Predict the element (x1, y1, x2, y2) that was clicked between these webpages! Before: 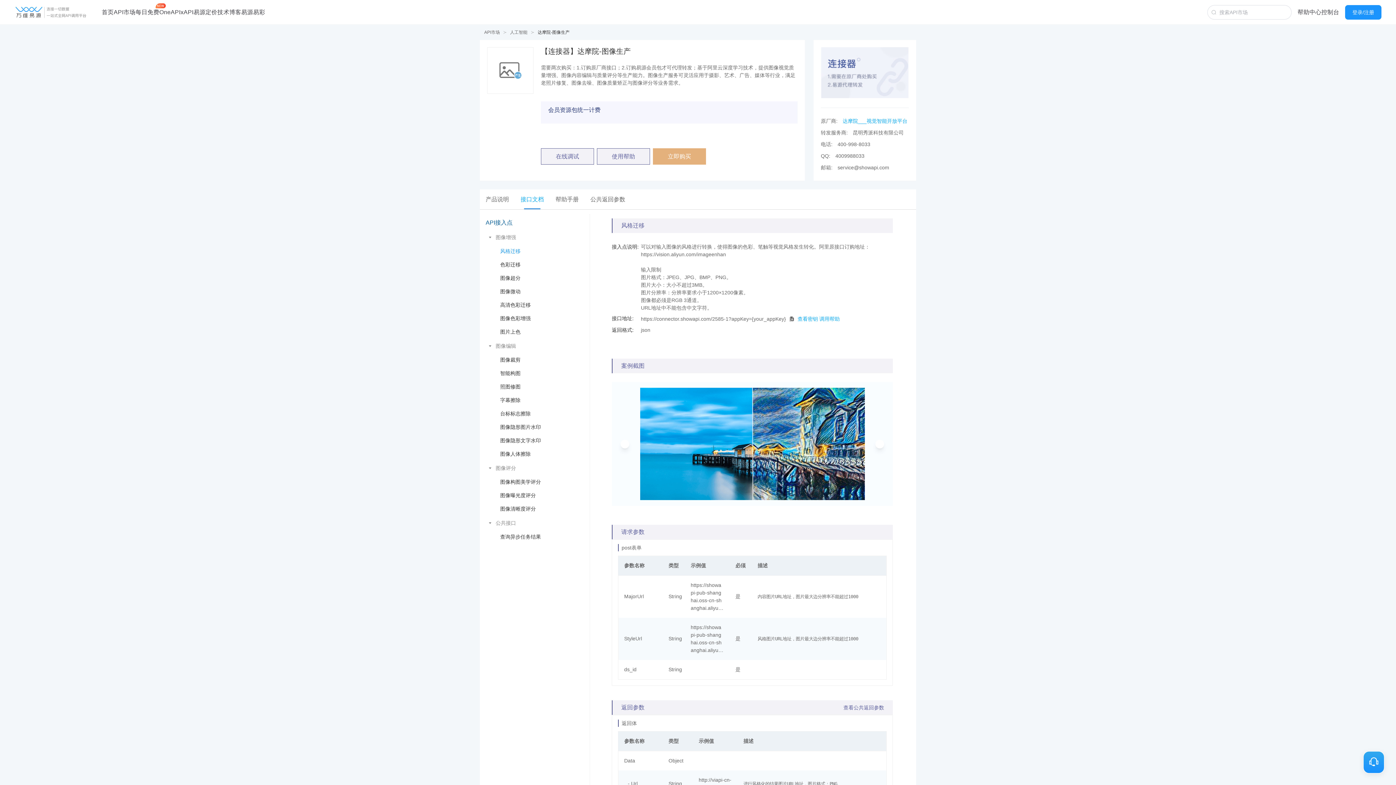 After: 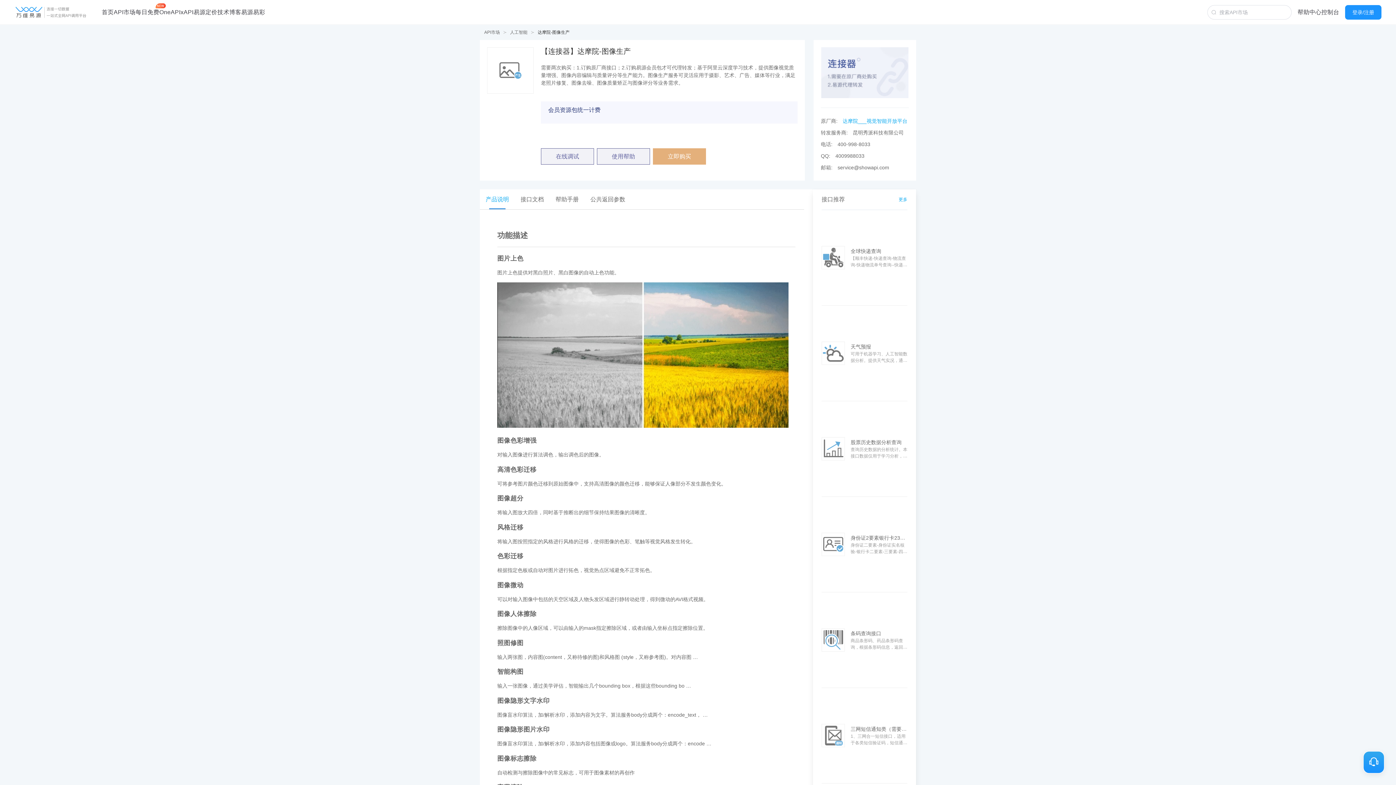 Action: label: 产品说明 bbox: (480, 189, 514, 209)